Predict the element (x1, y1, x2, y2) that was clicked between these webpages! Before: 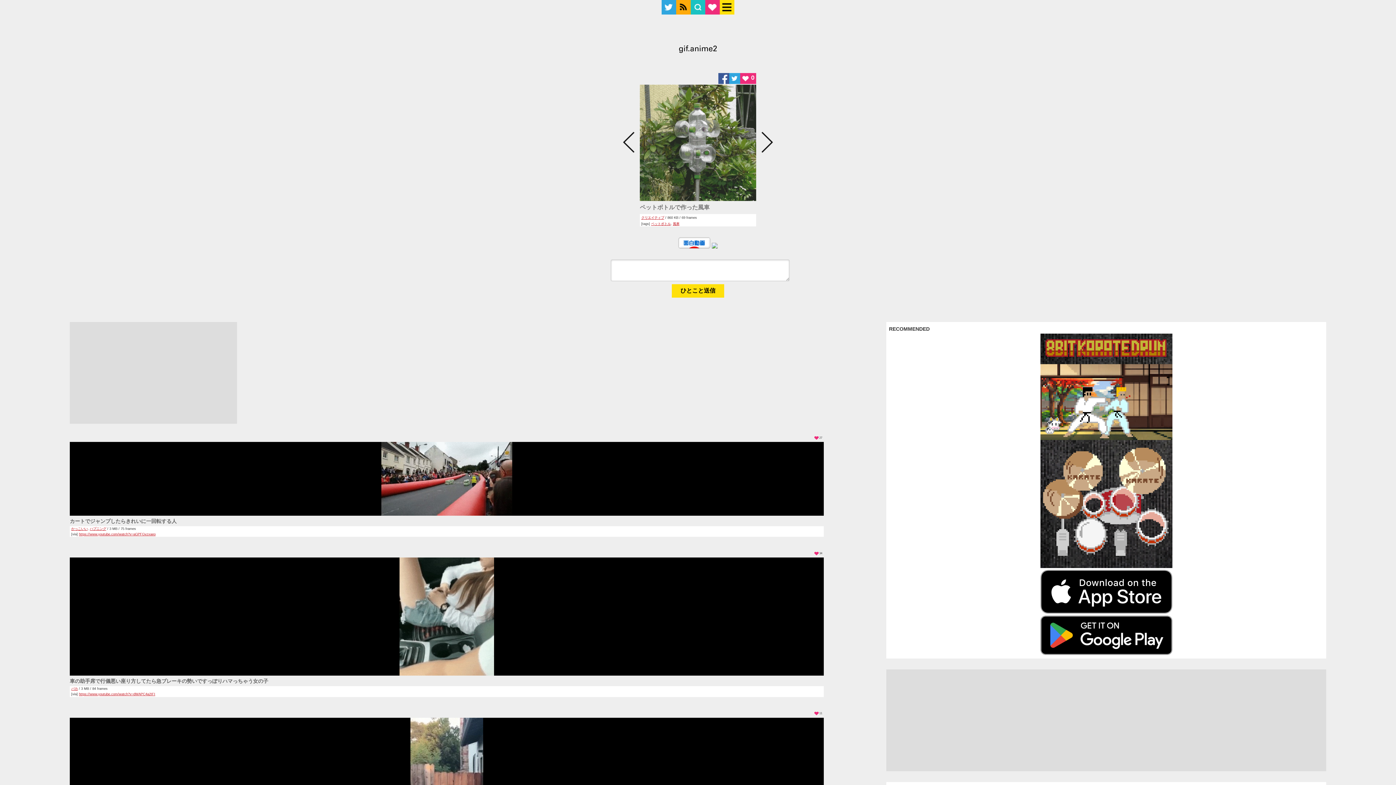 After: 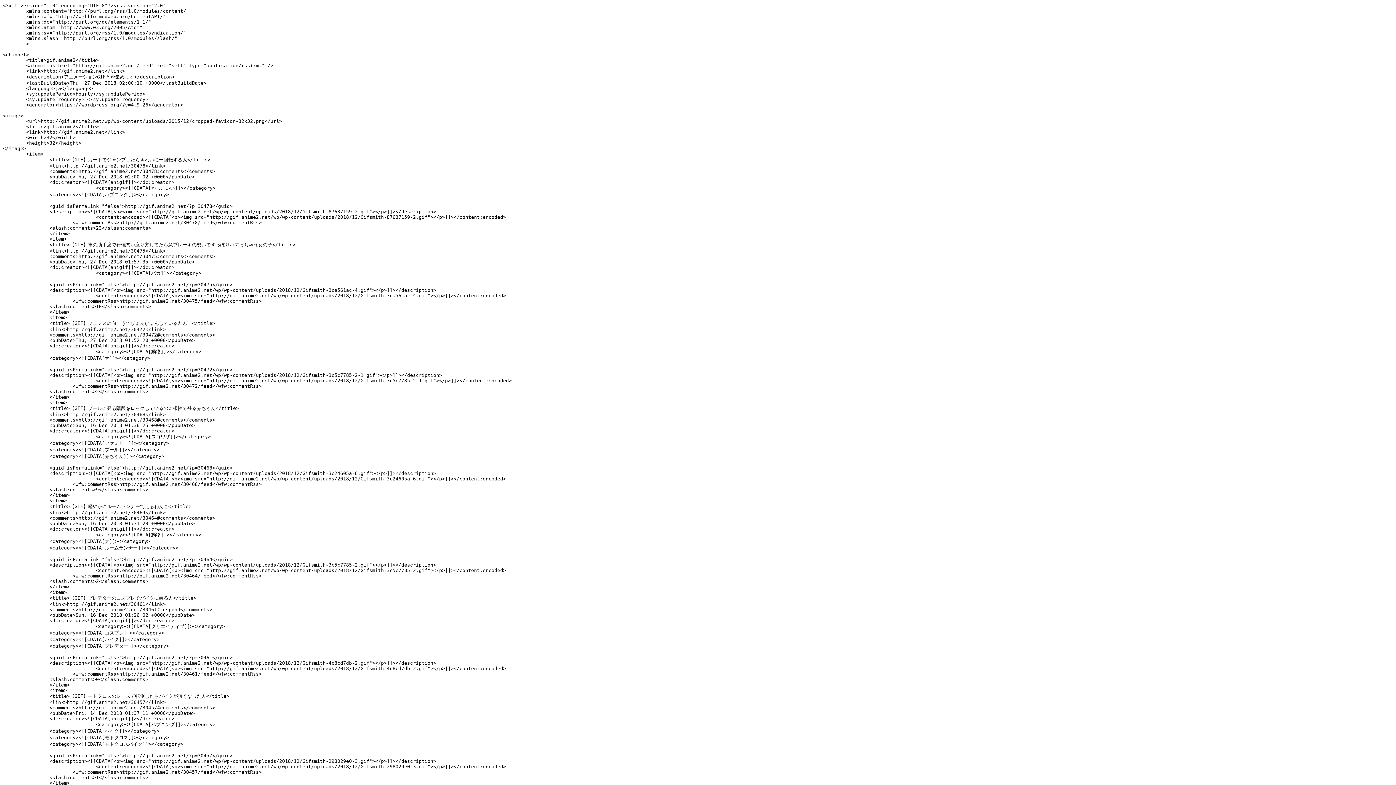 Action: bbox: (676, 0, 690, 14)